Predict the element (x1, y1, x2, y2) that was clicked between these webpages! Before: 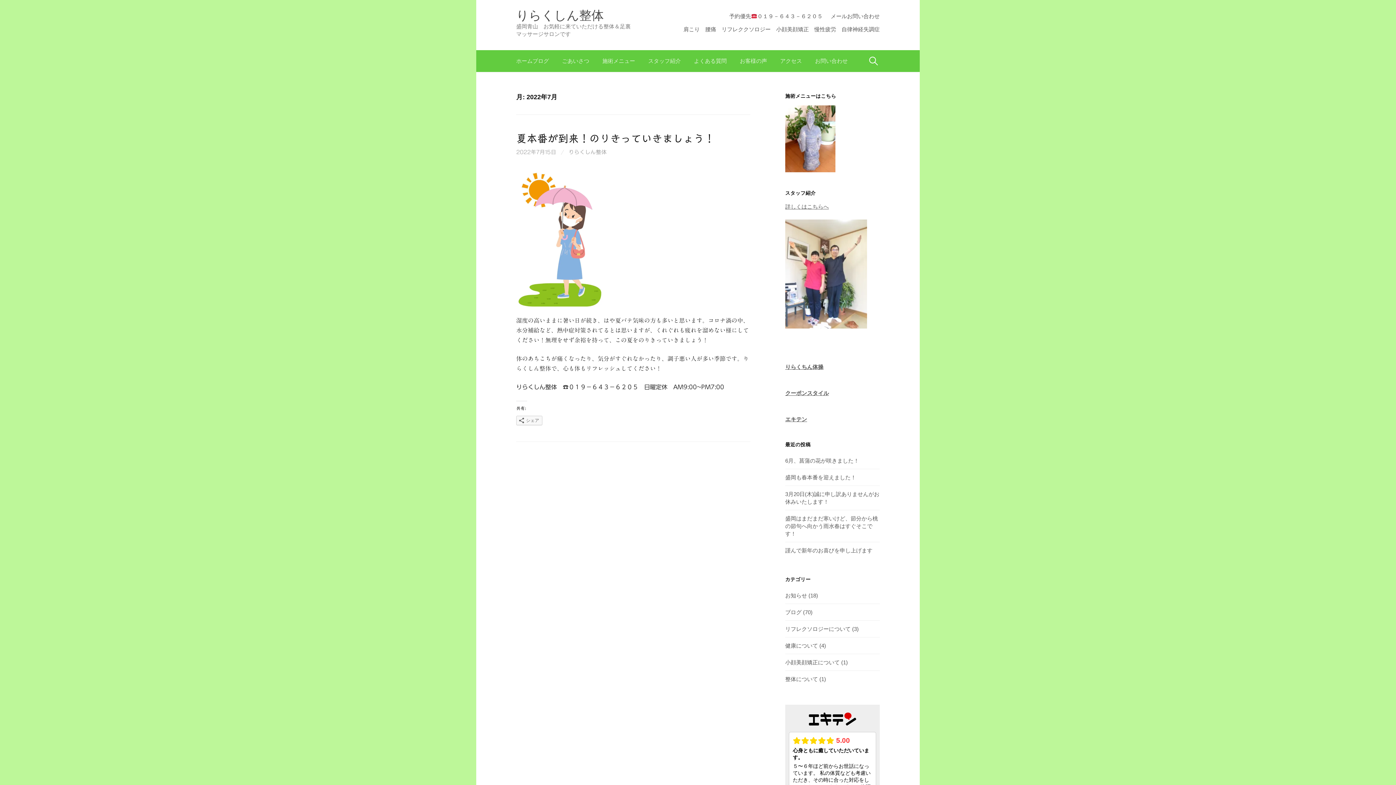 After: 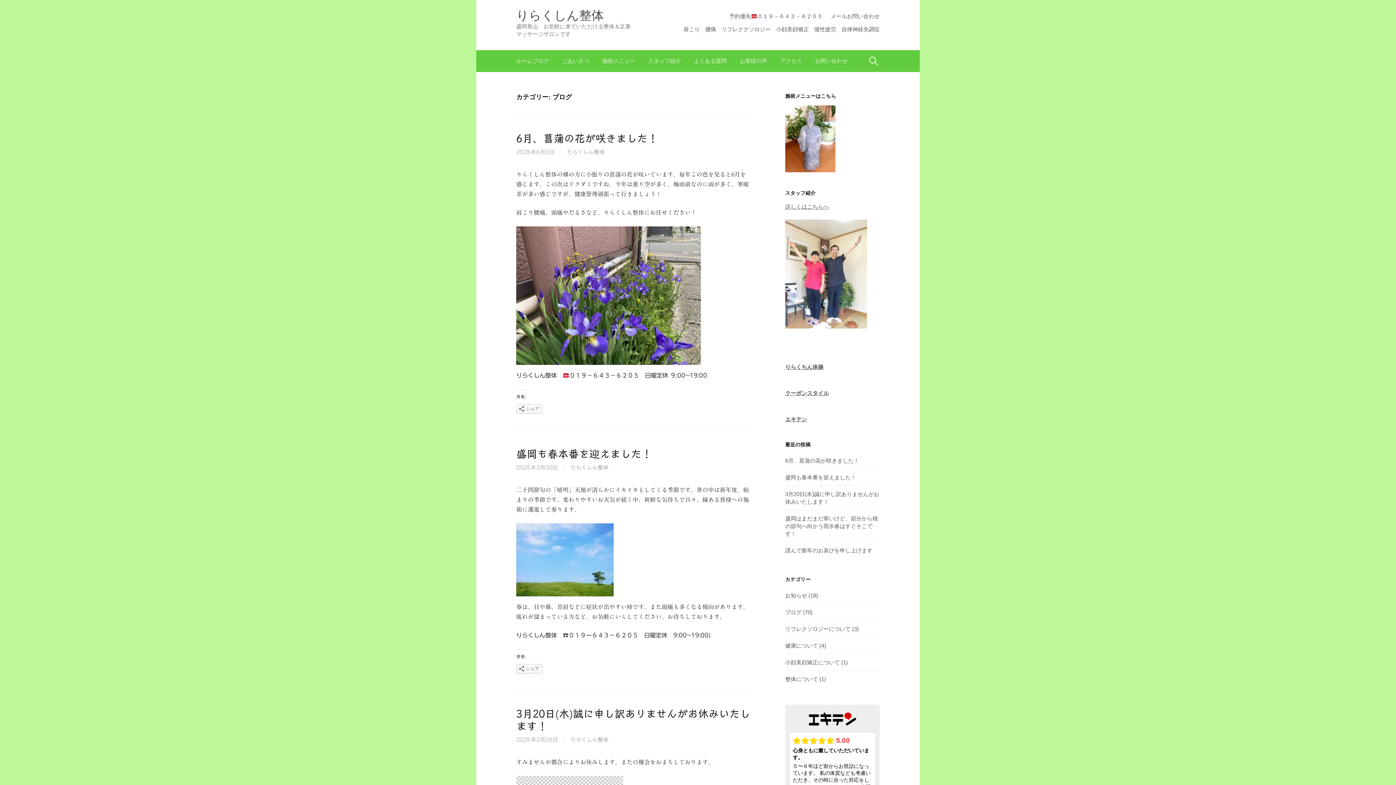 Action: bbox: (785, 609, 801, 615) label: ブログ